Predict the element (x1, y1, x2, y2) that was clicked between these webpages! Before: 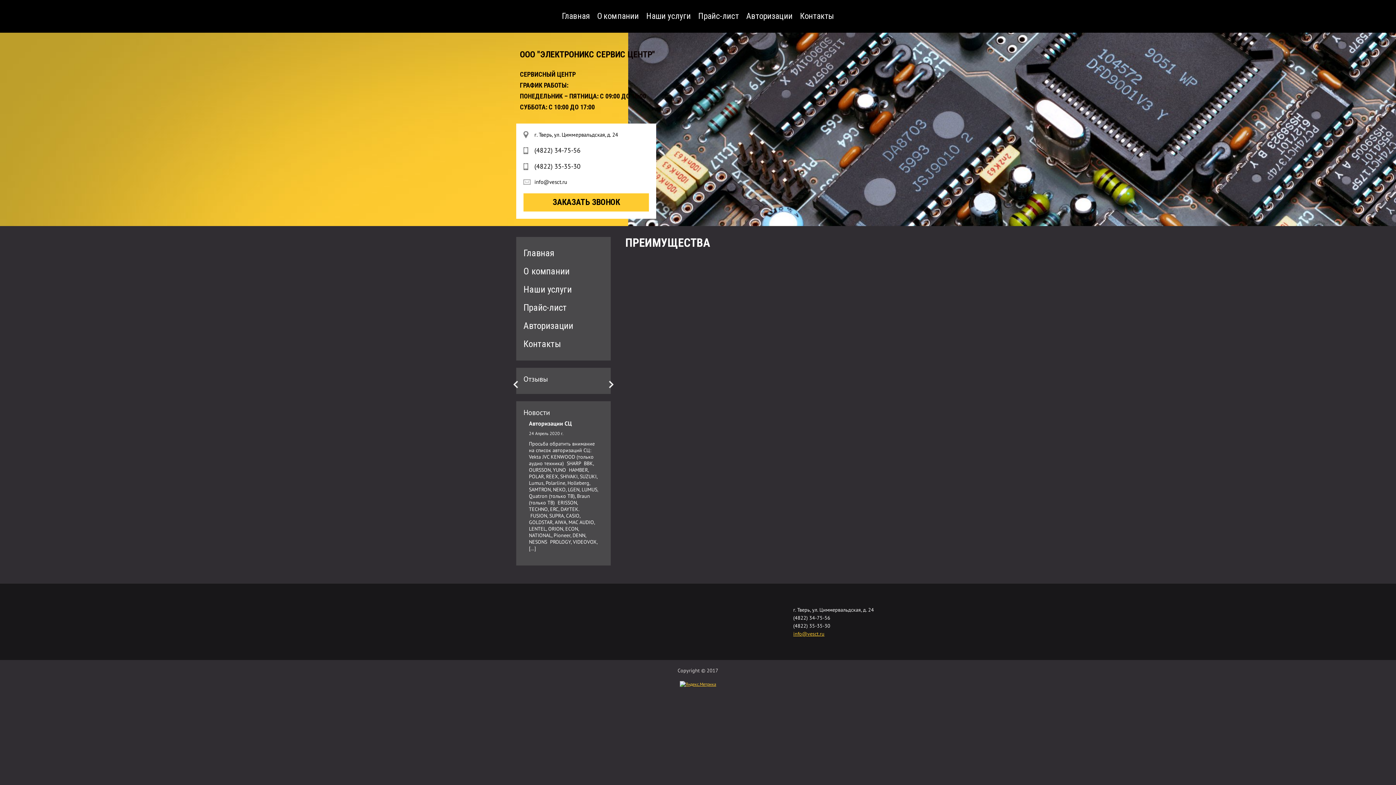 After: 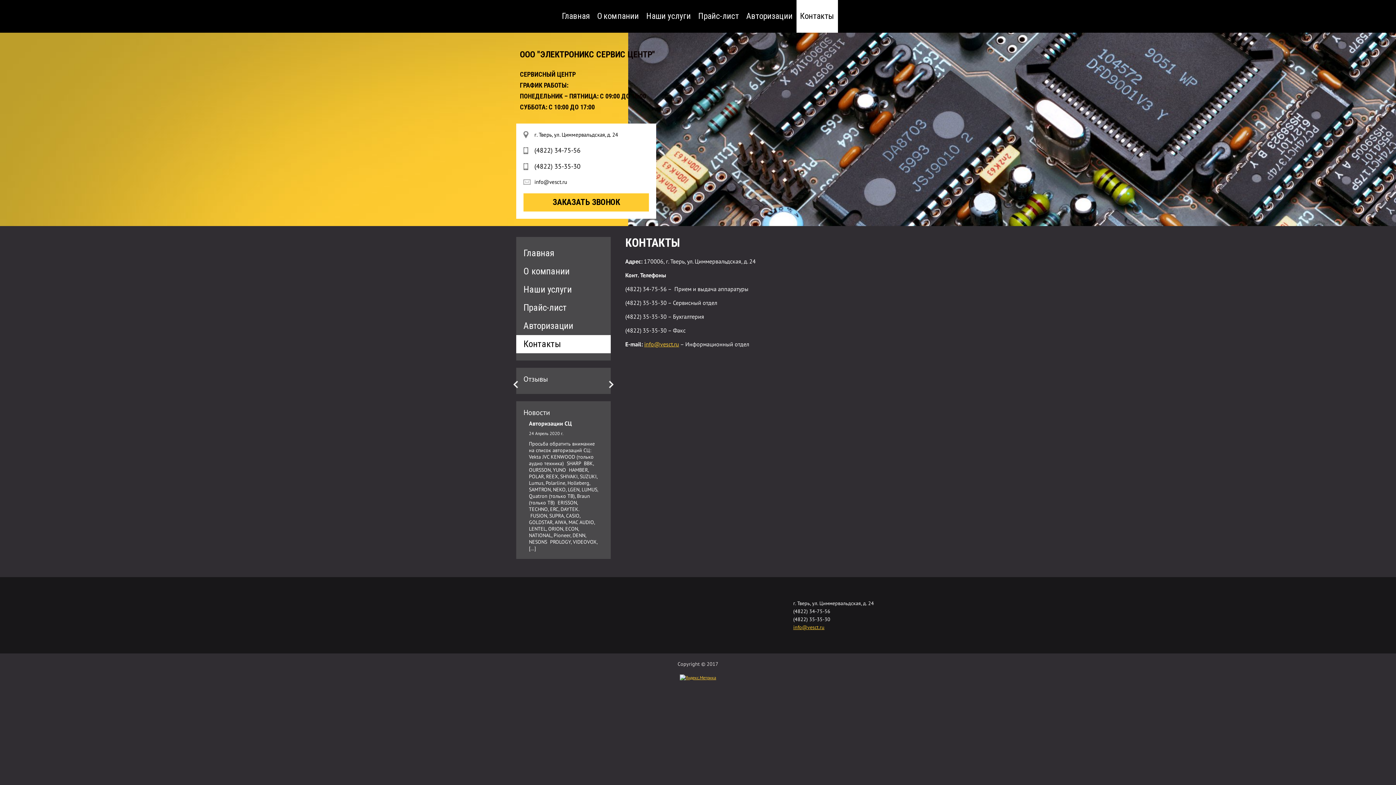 Action: bbox: (796, 0, 838, 32) label: Контакты